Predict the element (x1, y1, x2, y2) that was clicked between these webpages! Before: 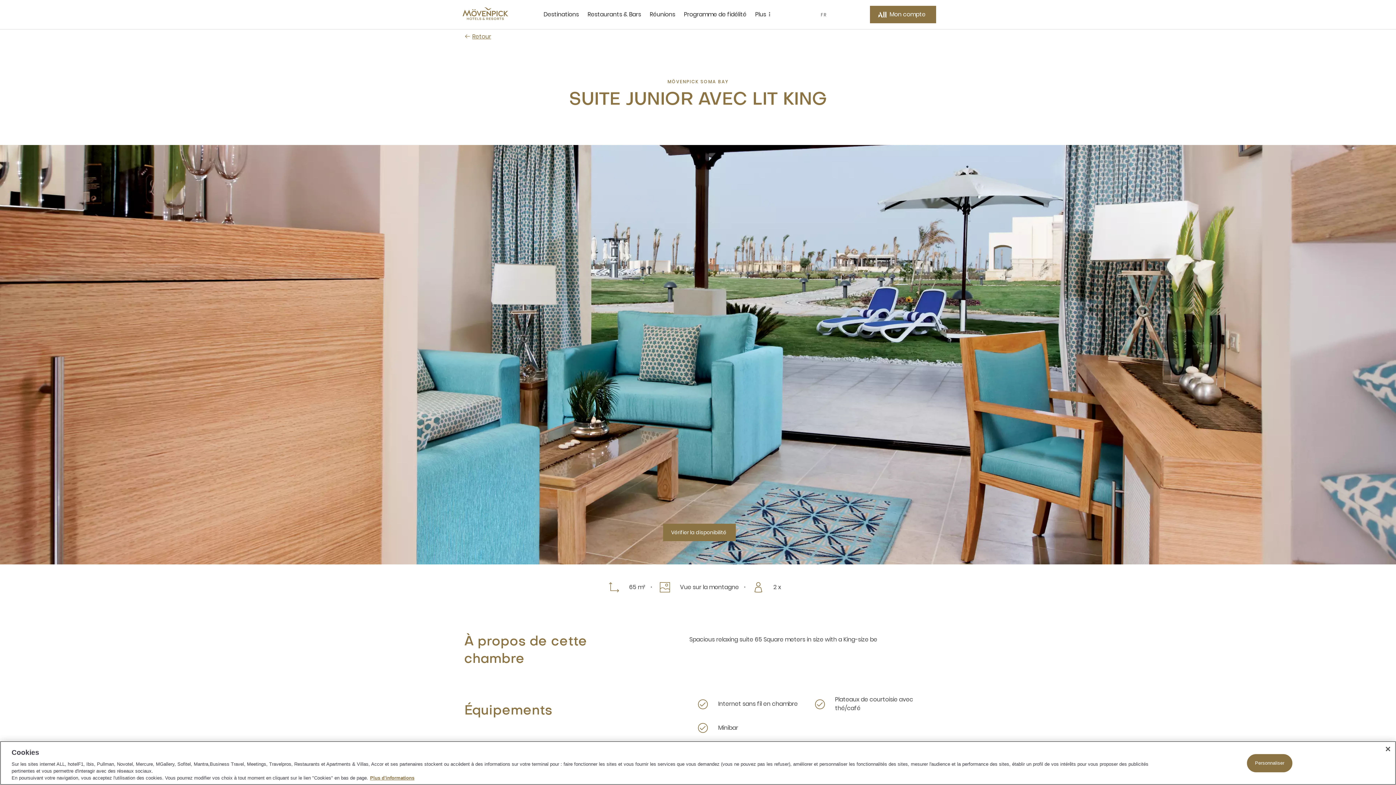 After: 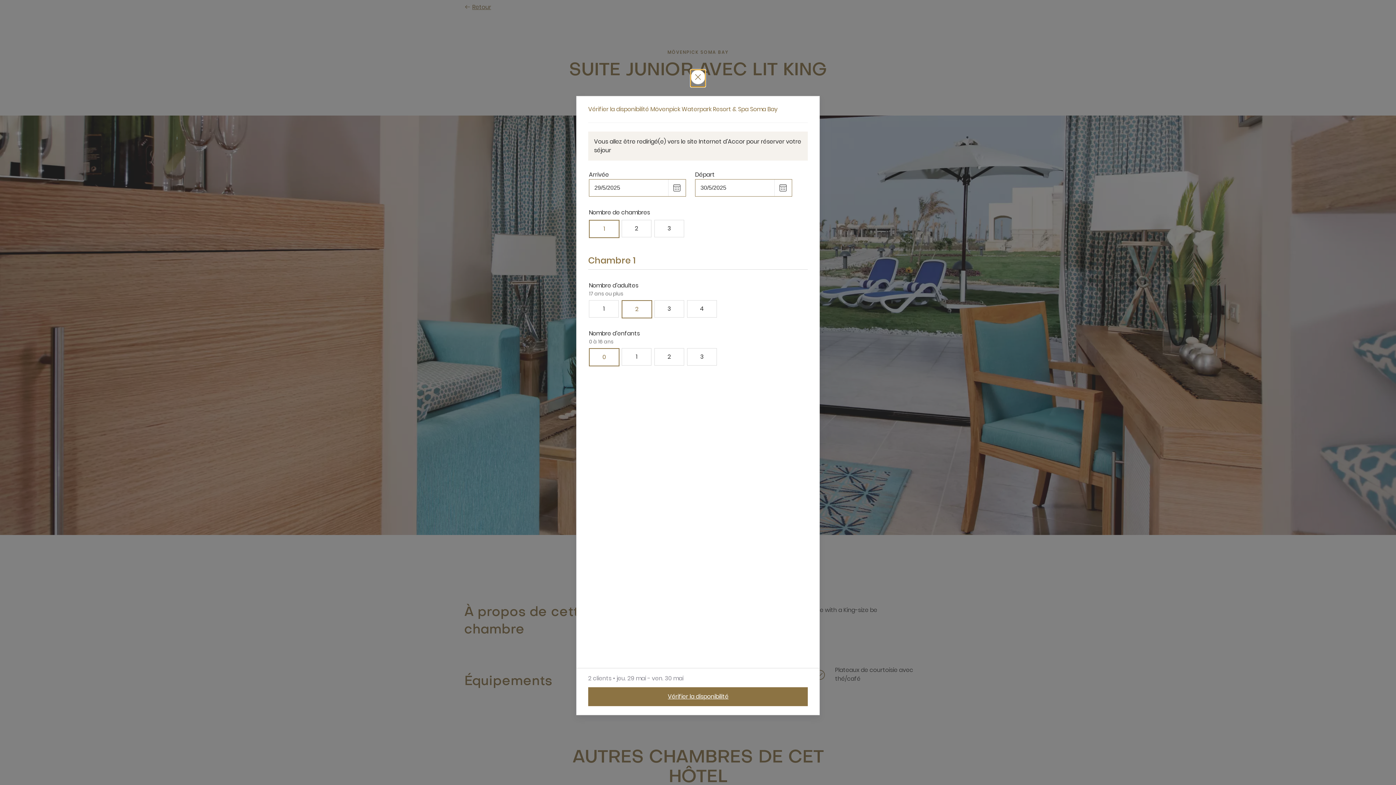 Action: label: Vérifier la disponibilité bbox: (663, 524, 736, 541)